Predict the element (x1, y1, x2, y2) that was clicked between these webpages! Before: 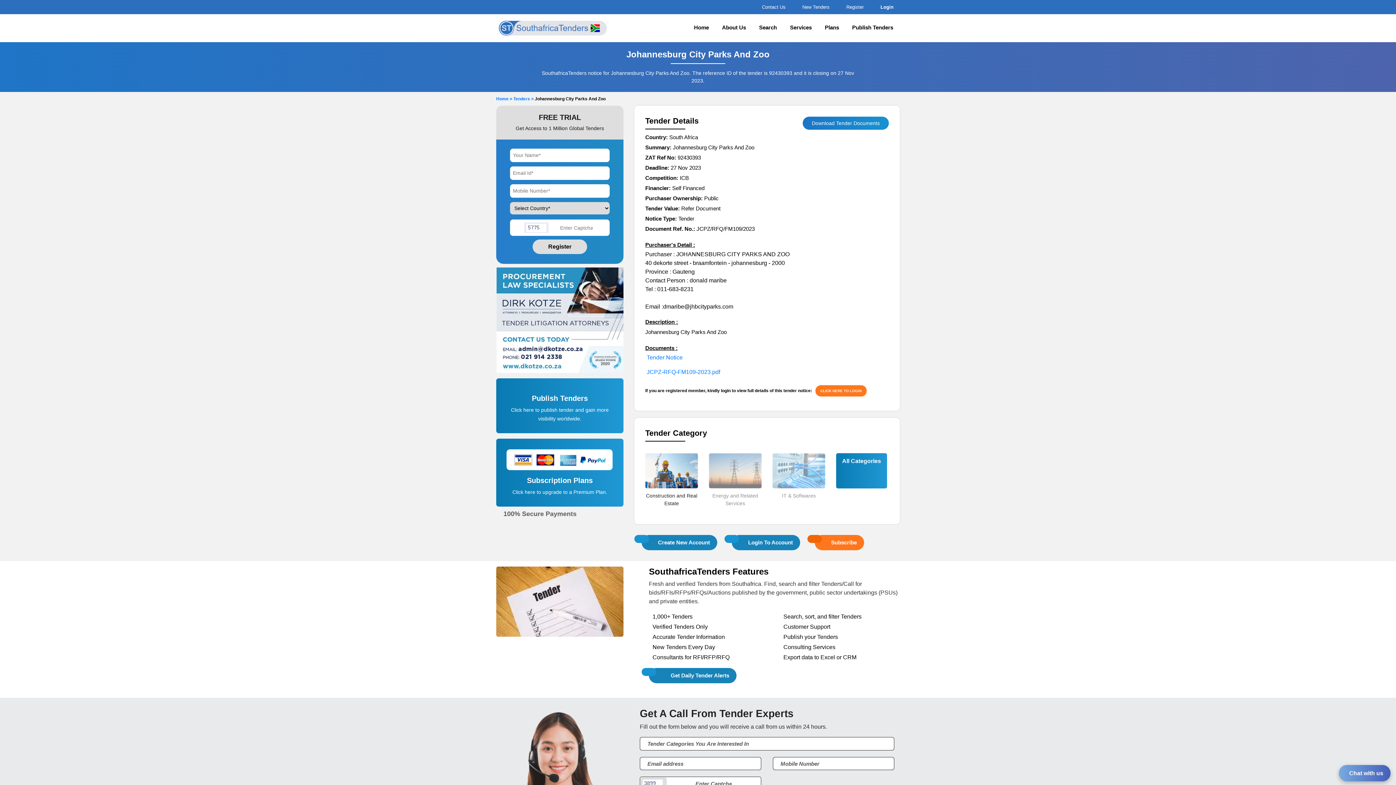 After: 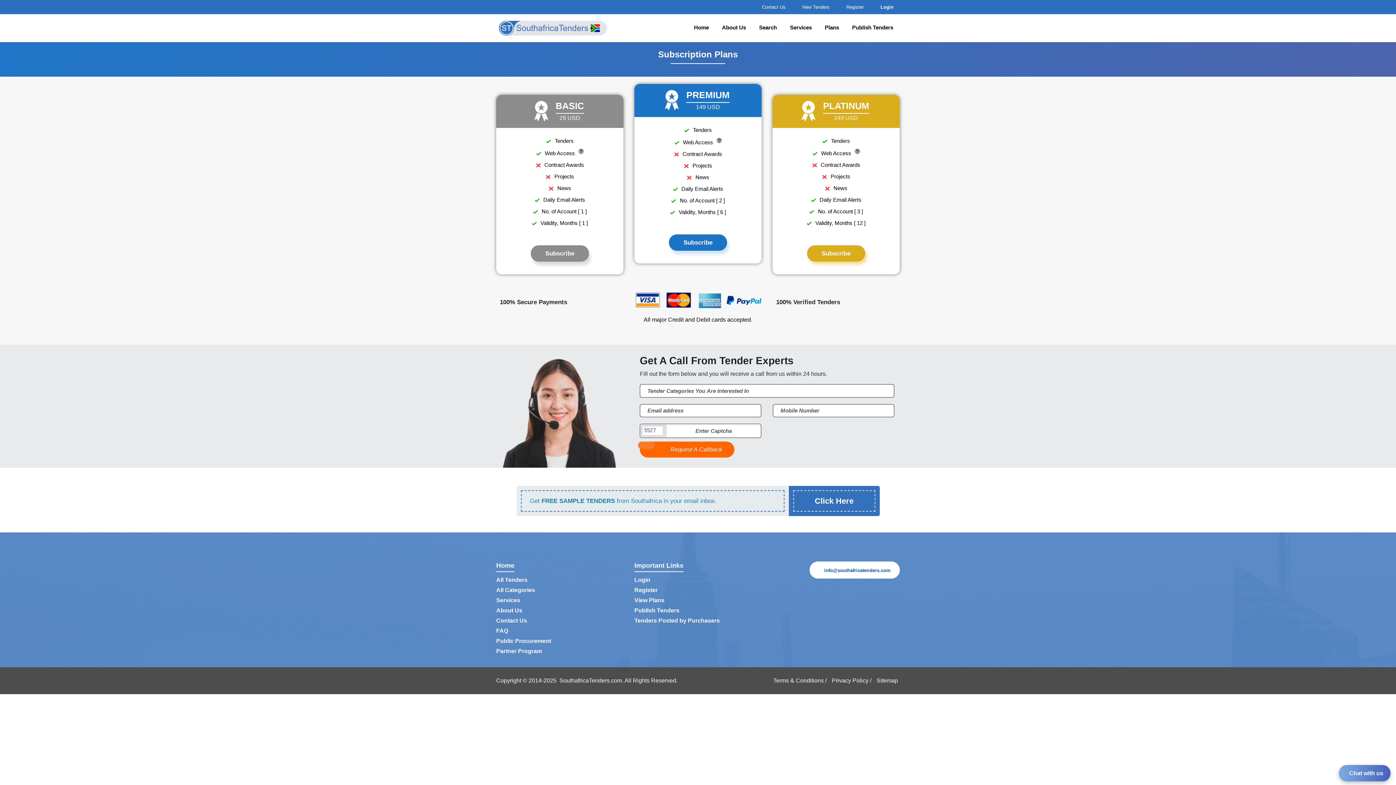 Action: bbox: (506, 456, 613, 462)